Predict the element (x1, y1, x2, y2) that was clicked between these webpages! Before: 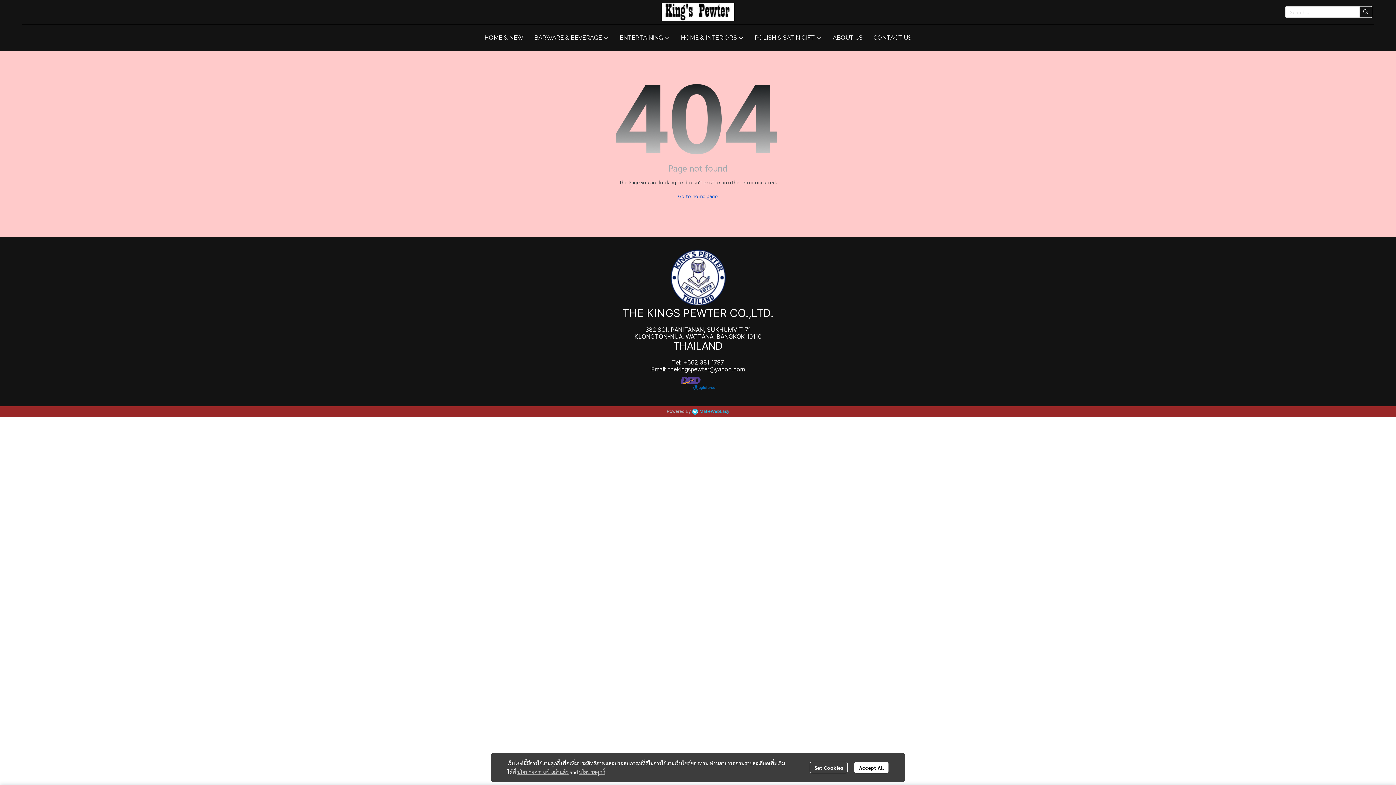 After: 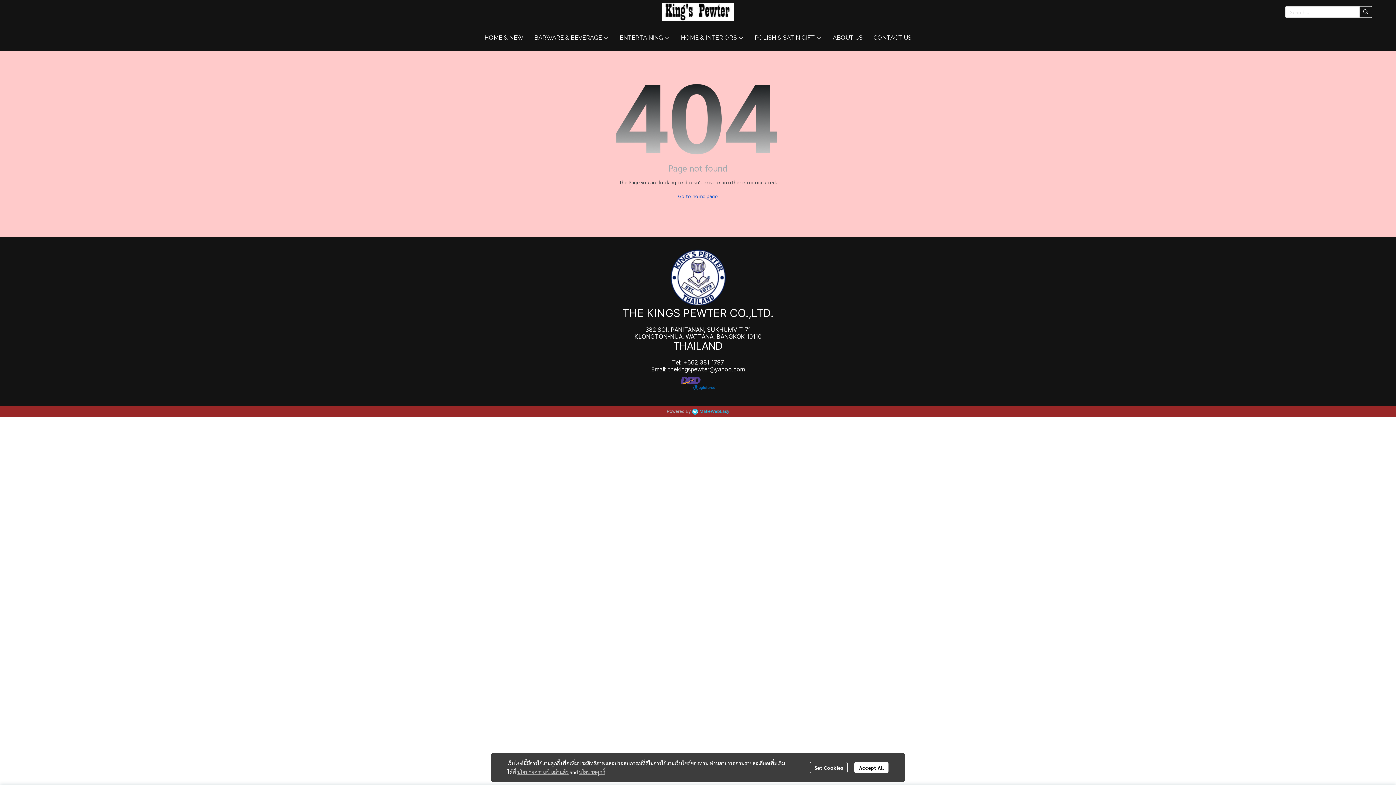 Action: label: นโยบายความเป็นส่วนตัว bbox: (517, 769, 568, 775)